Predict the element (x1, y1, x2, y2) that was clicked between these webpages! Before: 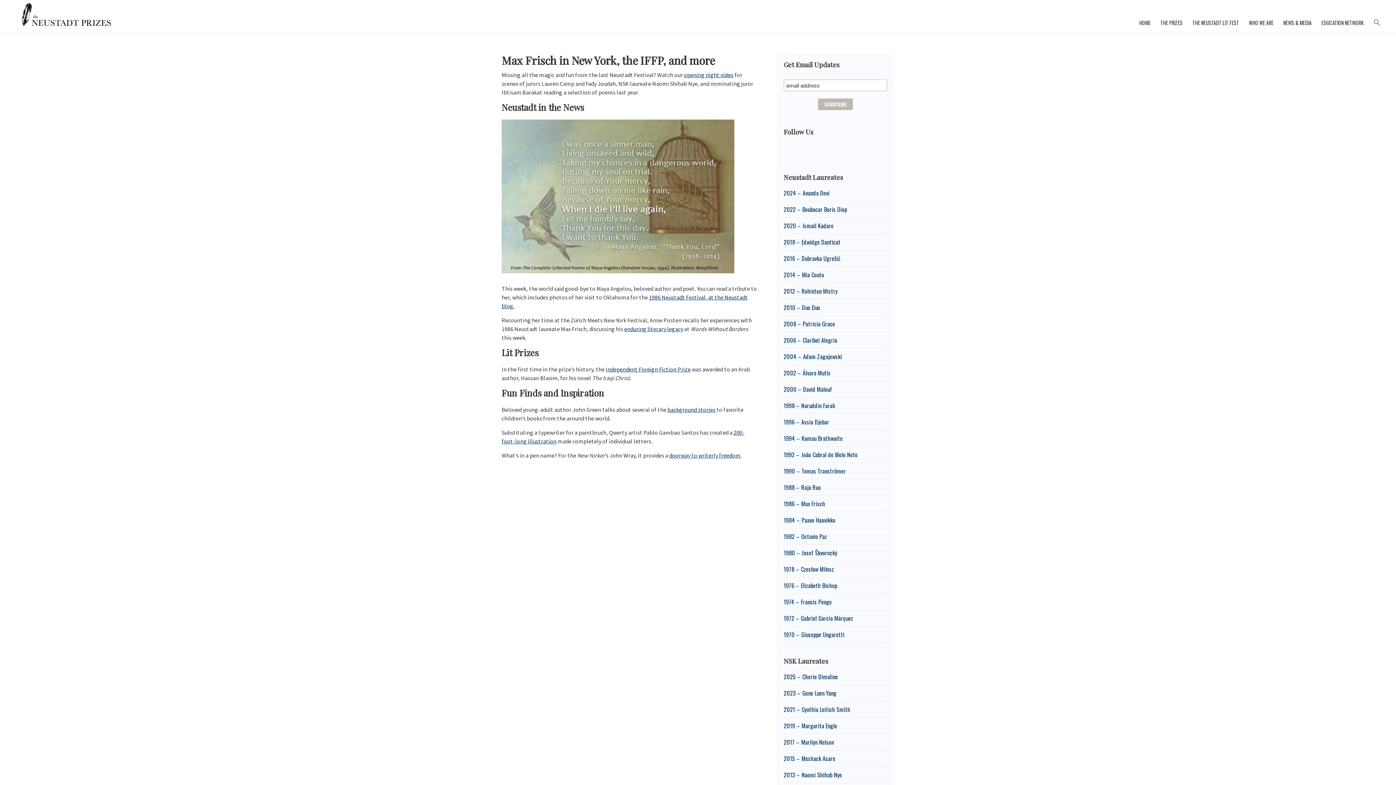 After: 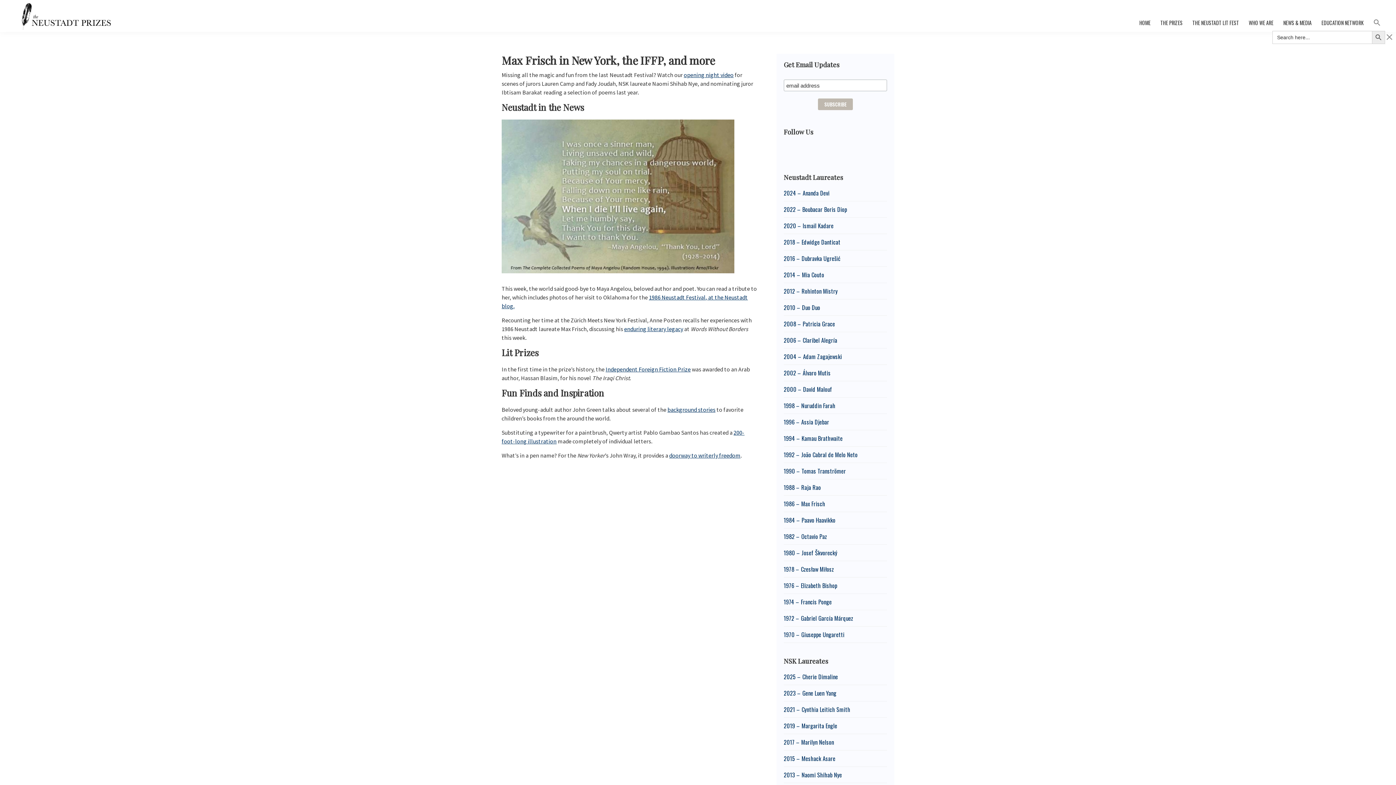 Action: label: Search Icon Link bbox: (1369, 14, 1385, 30)